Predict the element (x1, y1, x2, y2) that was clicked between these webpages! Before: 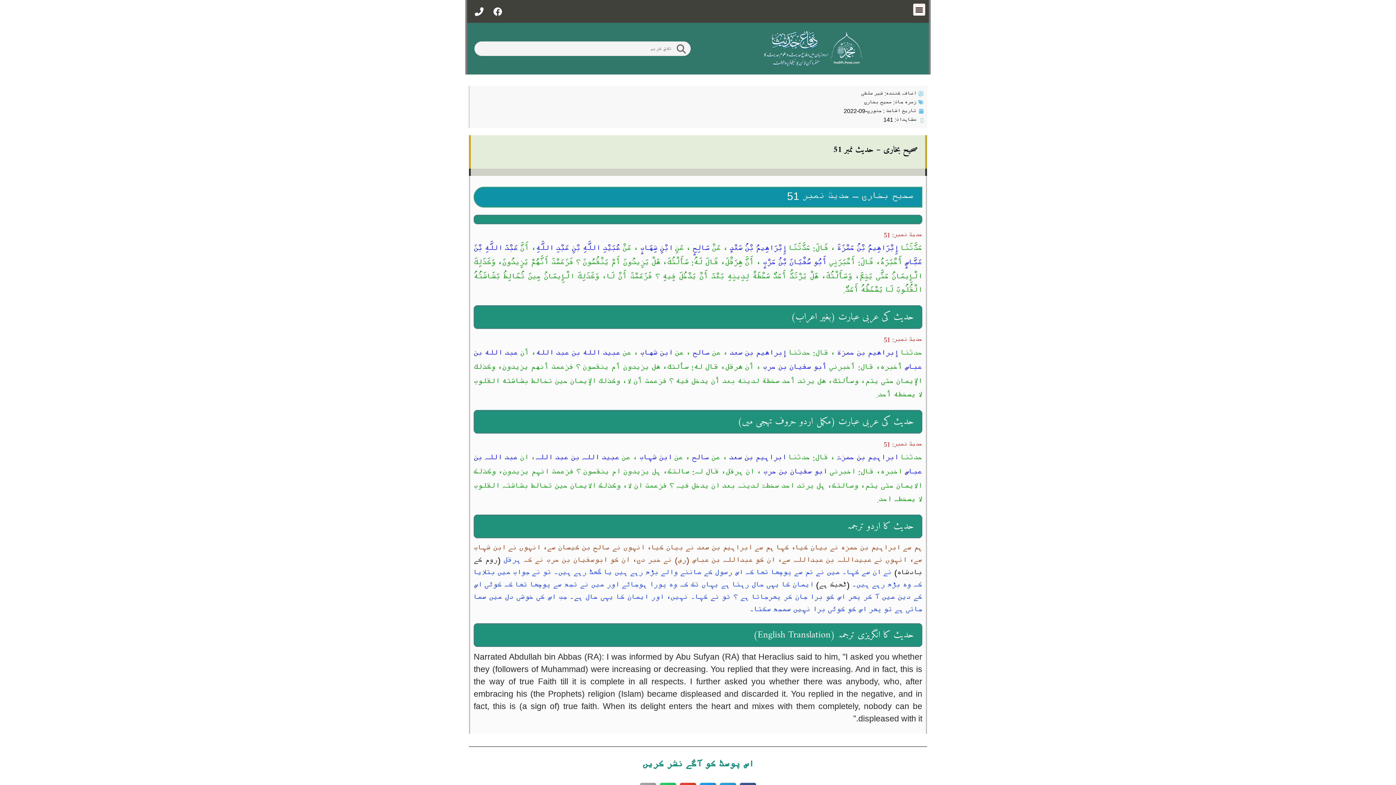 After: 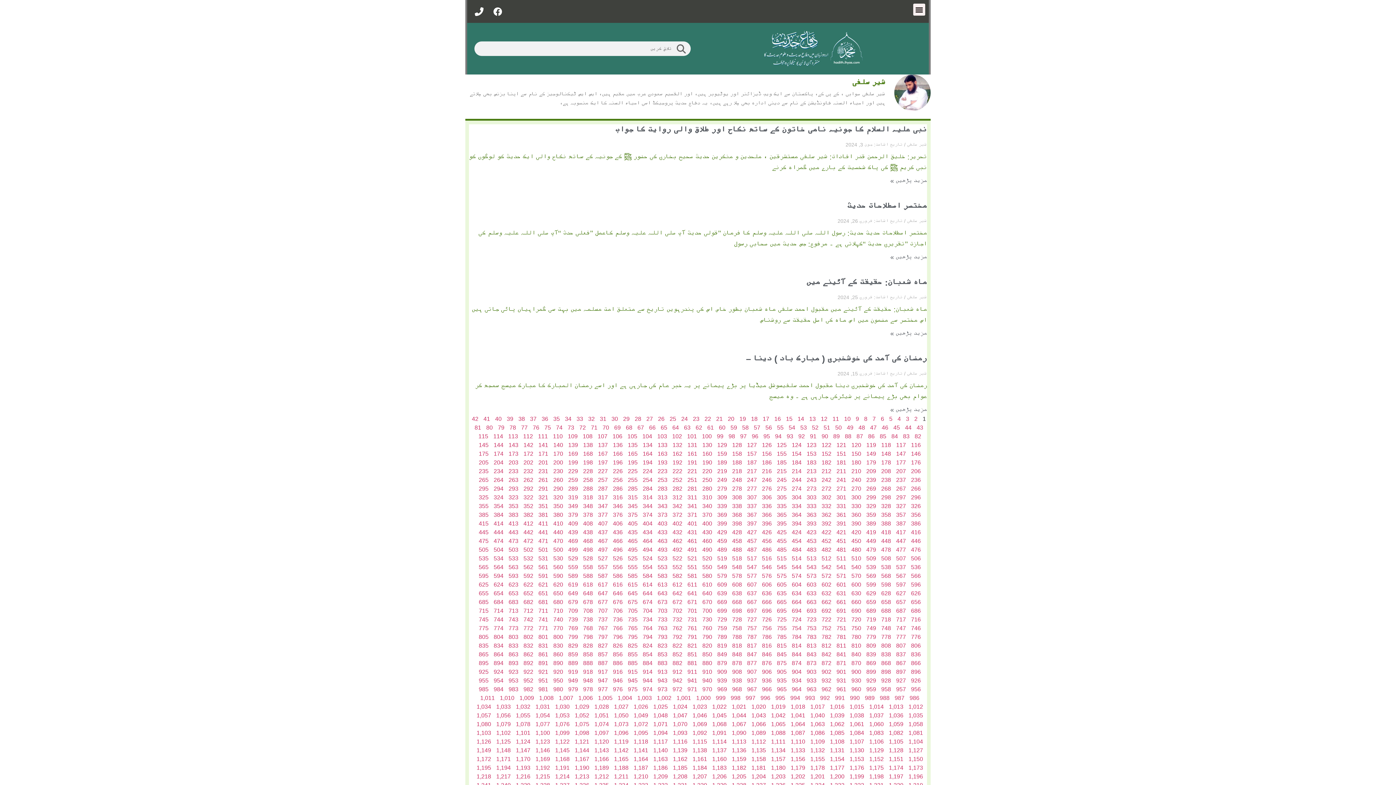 Action: label: اضافہ کنندہ: شیر سلفی bbox: (861, 89, 923, 98)